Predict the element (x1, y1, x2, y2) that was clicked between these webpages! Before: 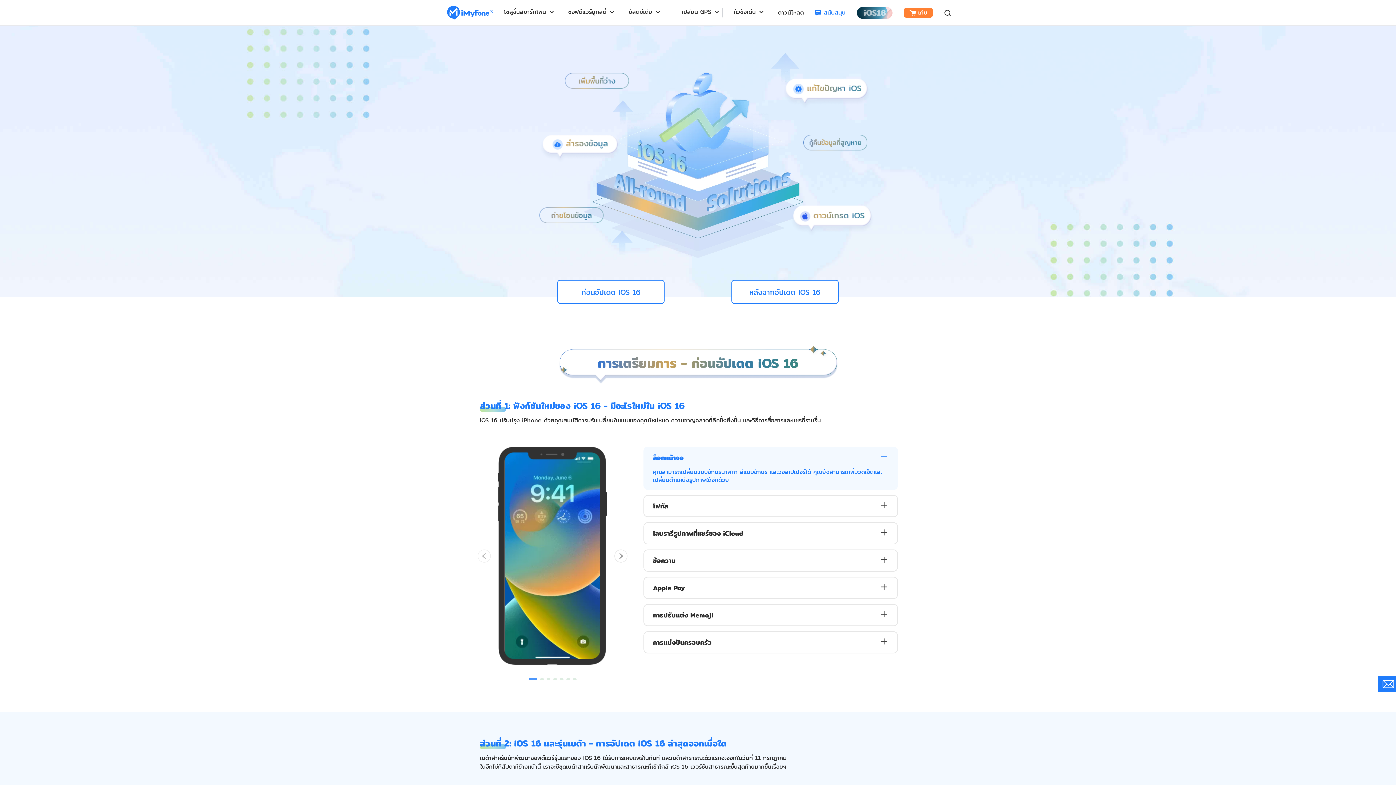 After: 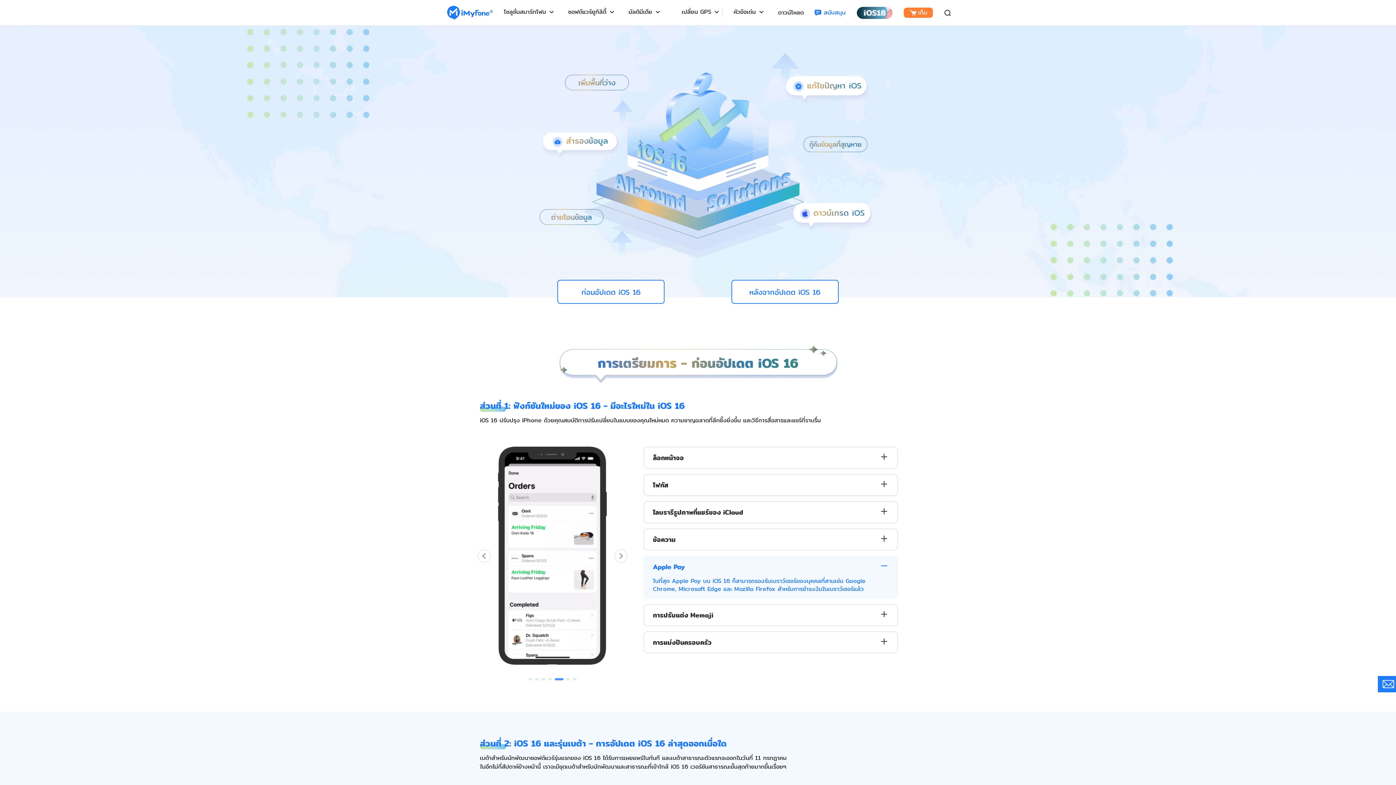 Action: bbox: (560, 678, 563, 680) label: Go to slide 5